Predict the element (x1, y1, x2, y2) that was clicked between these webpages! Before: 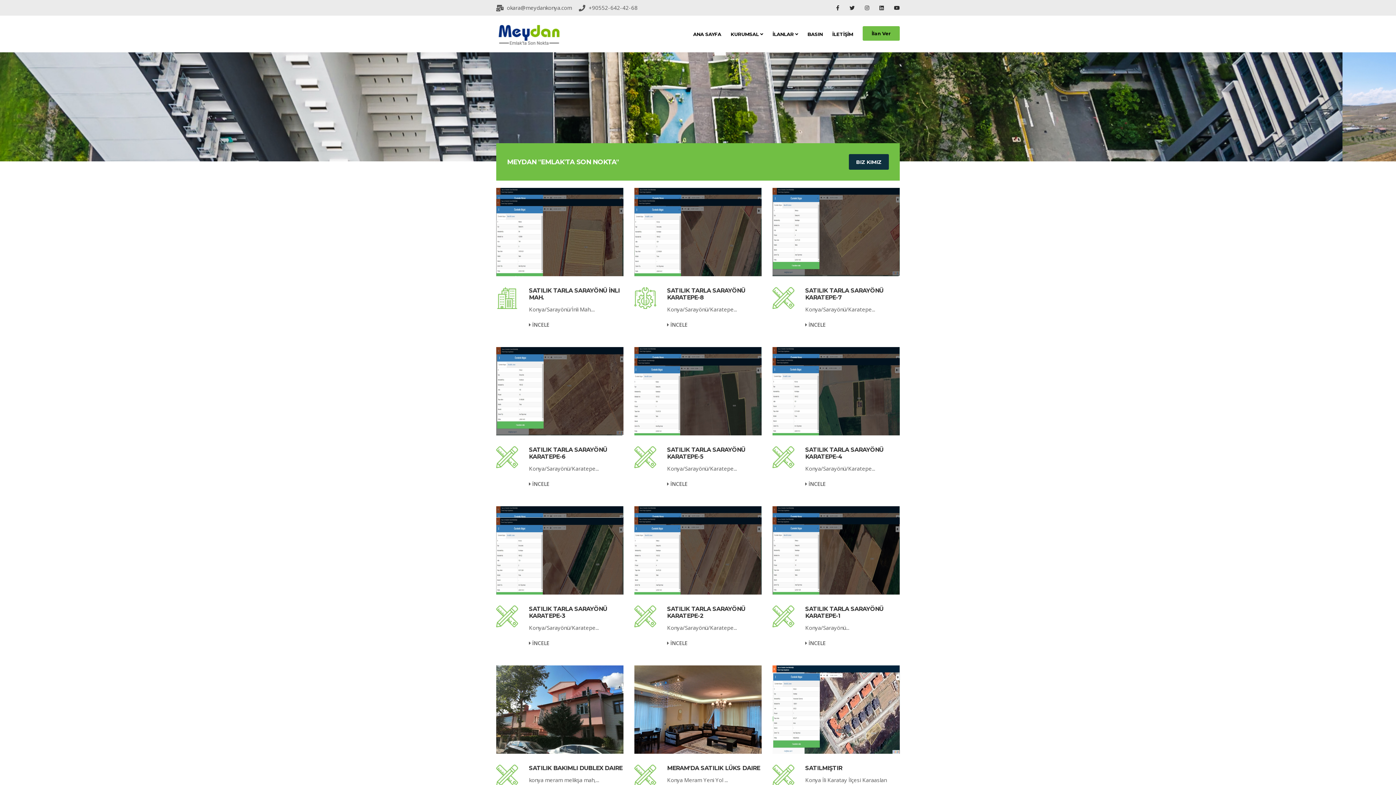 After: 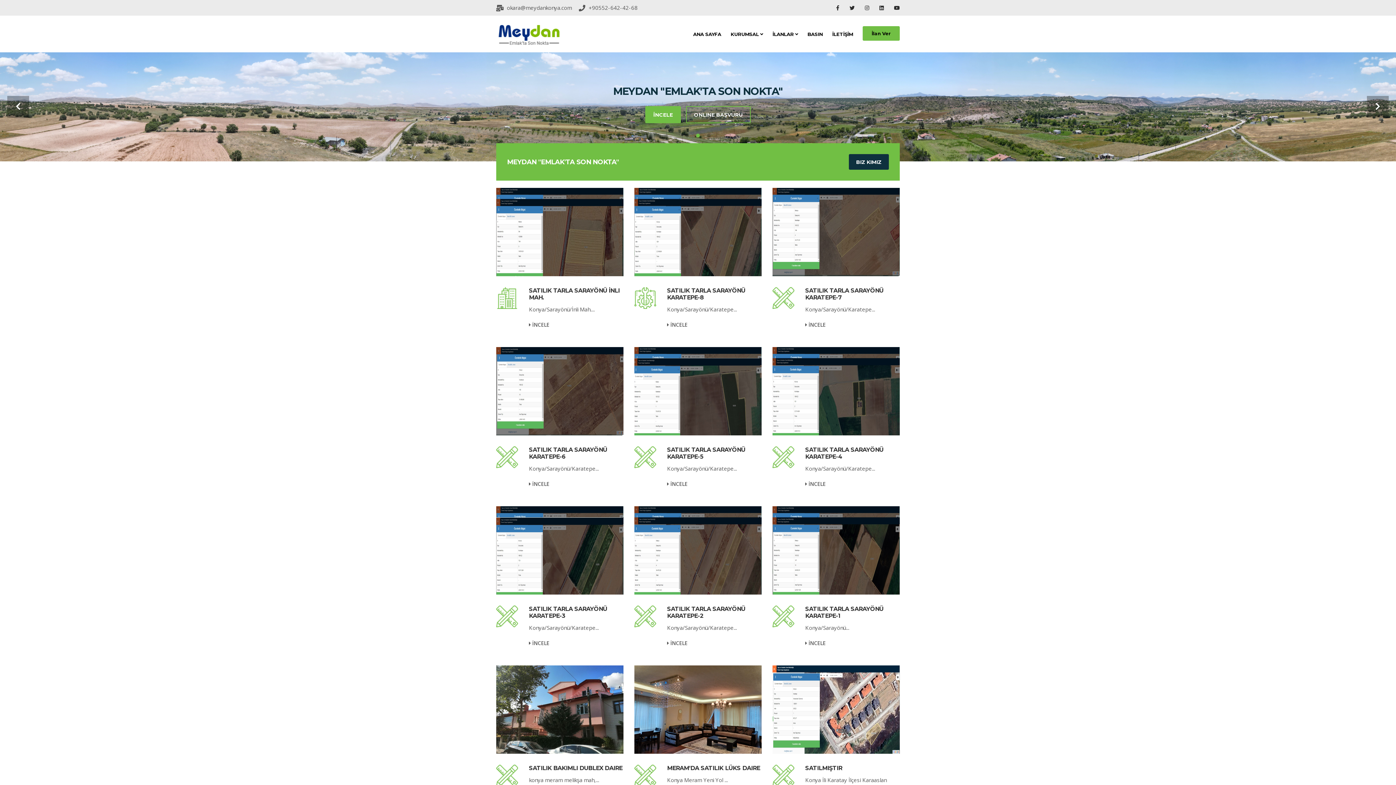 Action: bbox: (694, 132, 701, 139) label: 2 of 3